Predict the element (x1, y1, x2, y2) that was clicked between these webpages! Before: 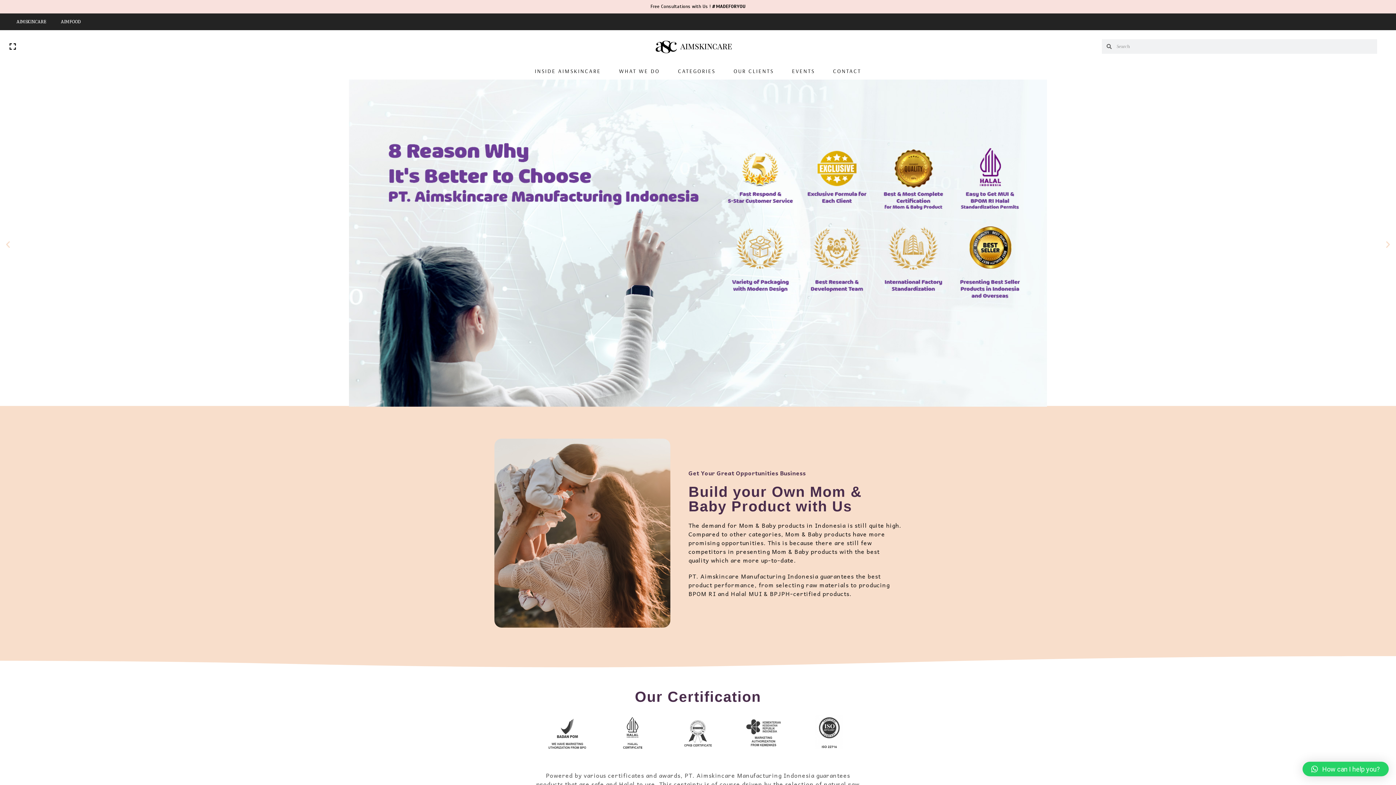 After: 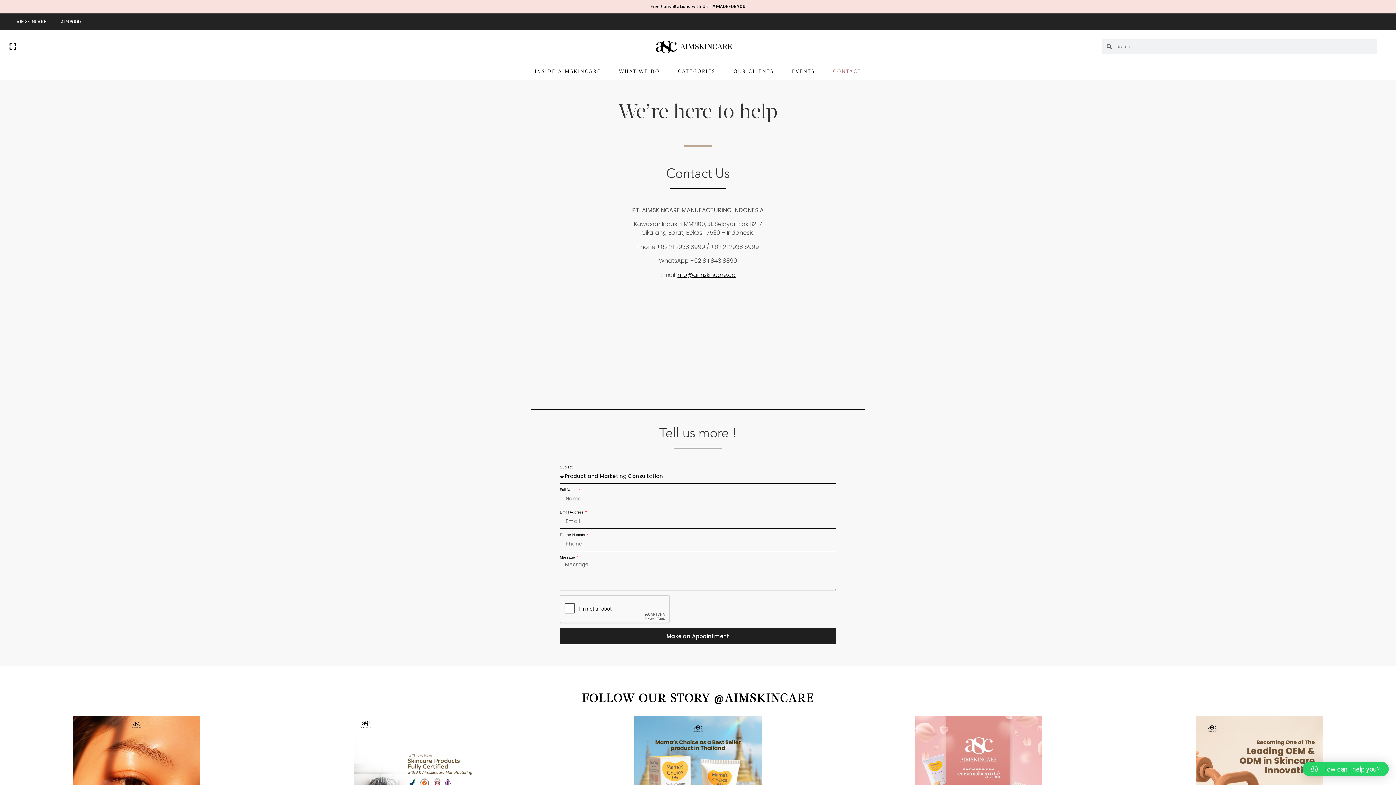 Action: bbox: (650, 3, 745, 9) label: Free Consultations with Us ! #MADEFORYOU